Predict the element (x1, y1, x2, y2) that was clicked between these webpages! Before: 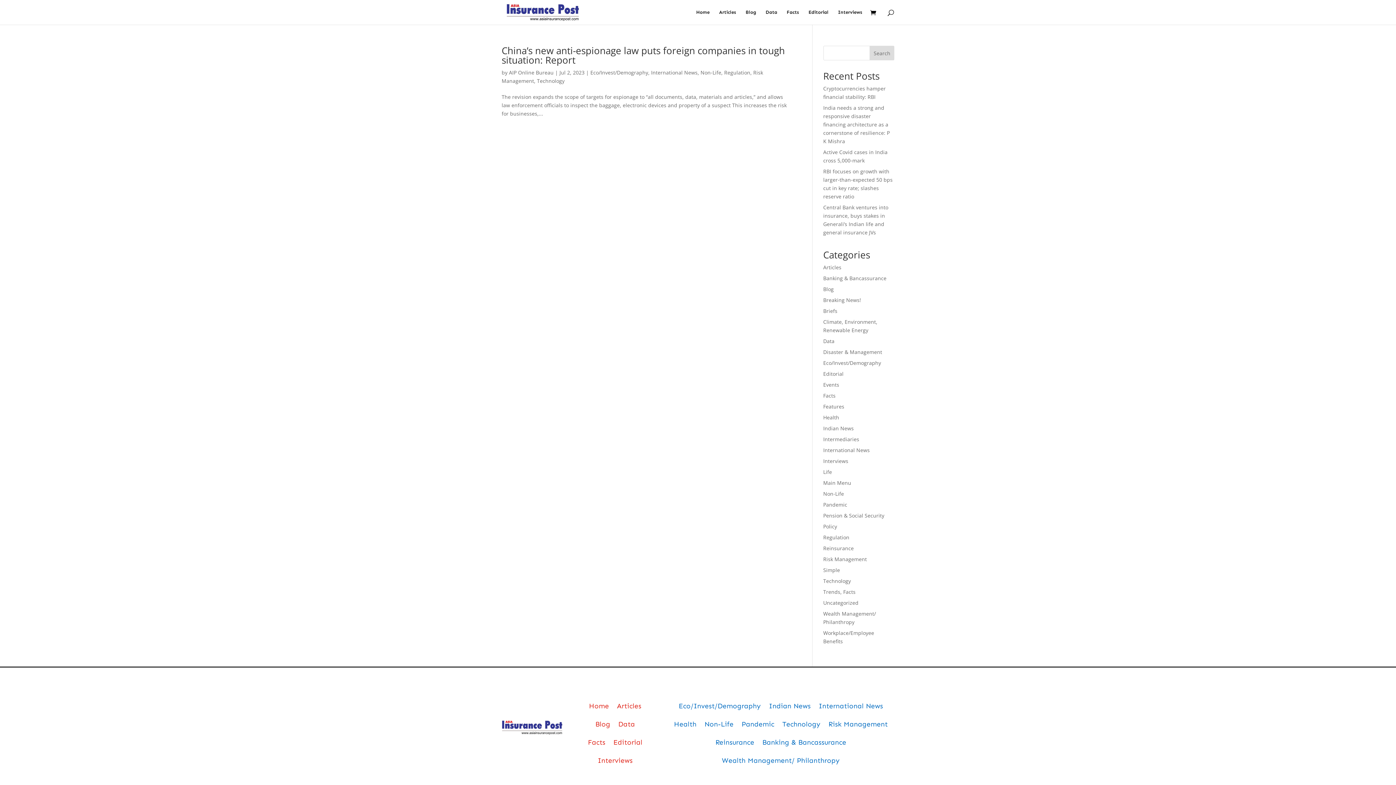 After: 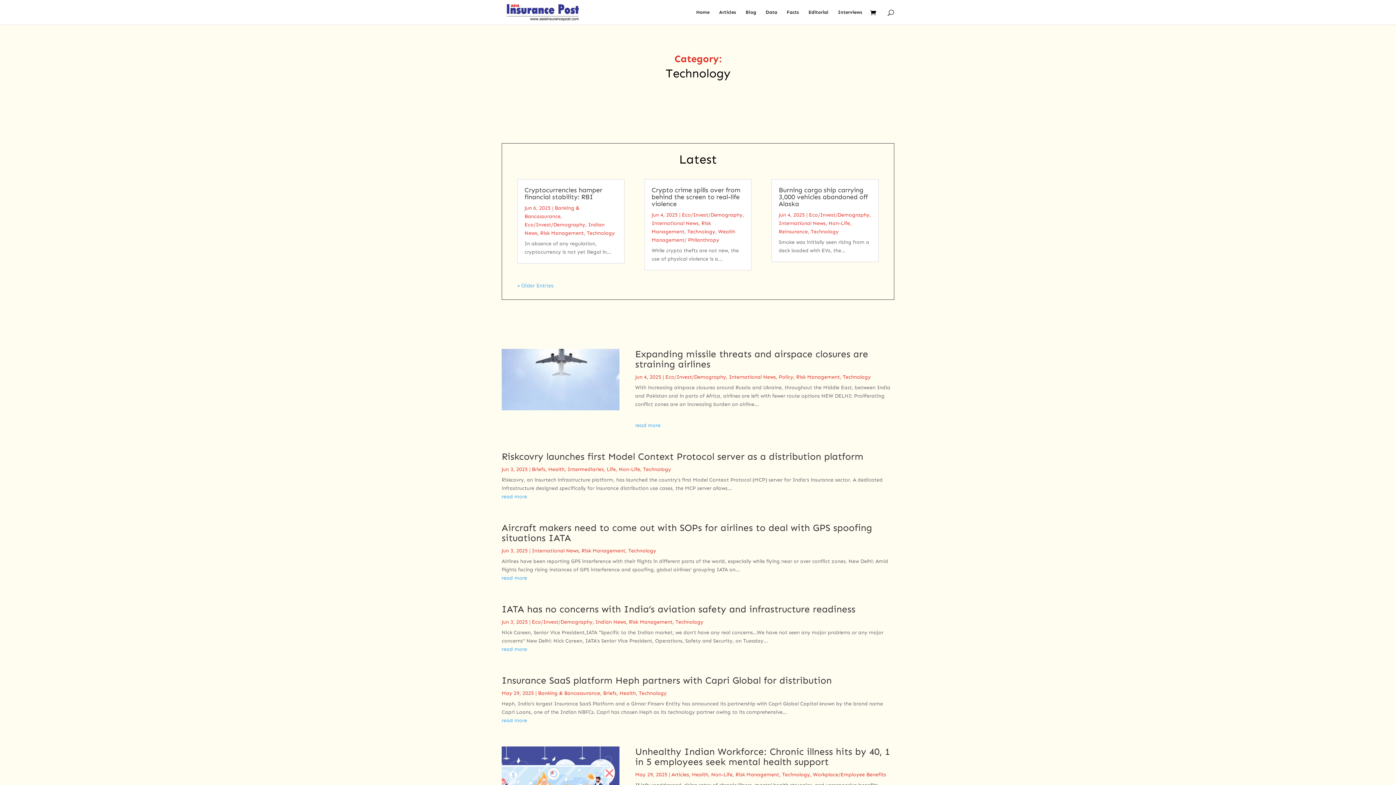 Action: bbox: (537, 77, 564, 84) label: Technology